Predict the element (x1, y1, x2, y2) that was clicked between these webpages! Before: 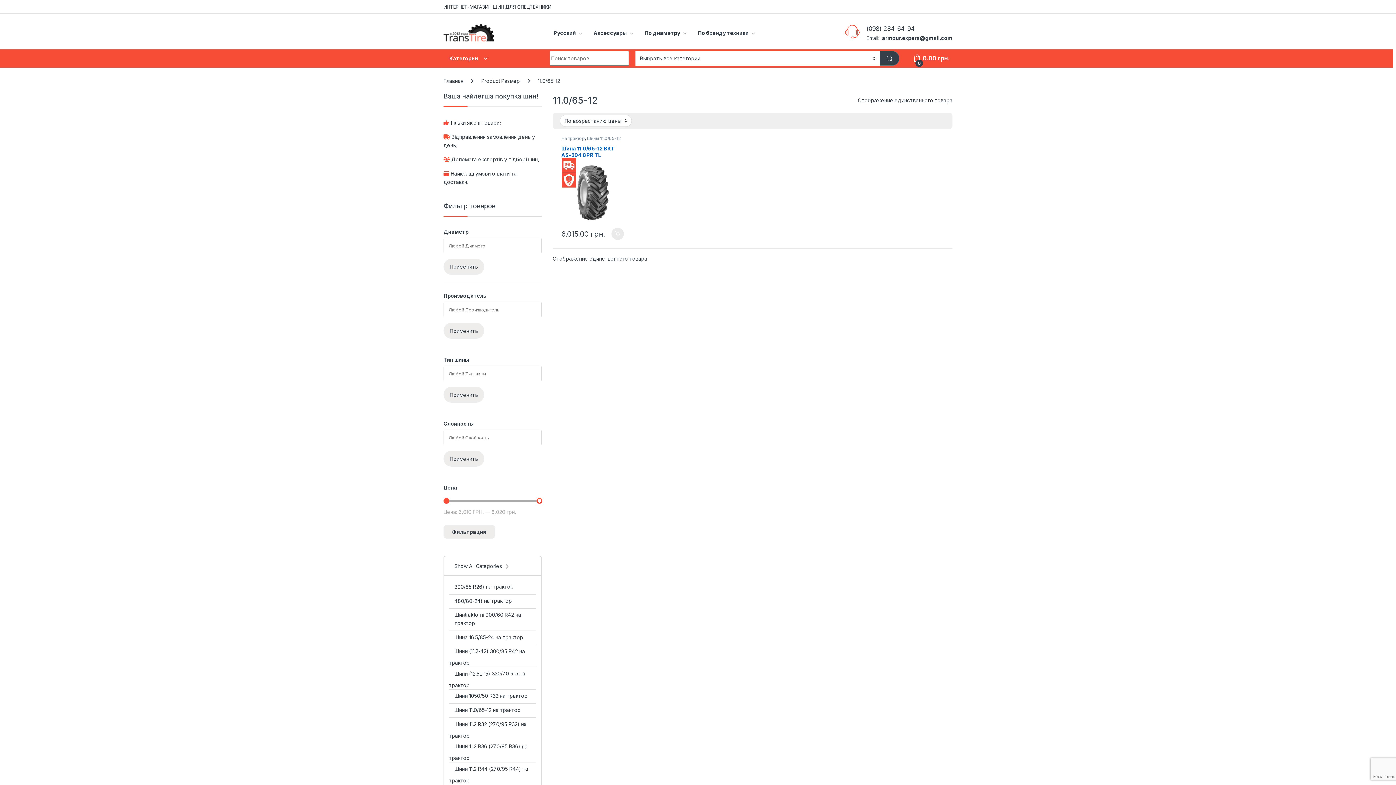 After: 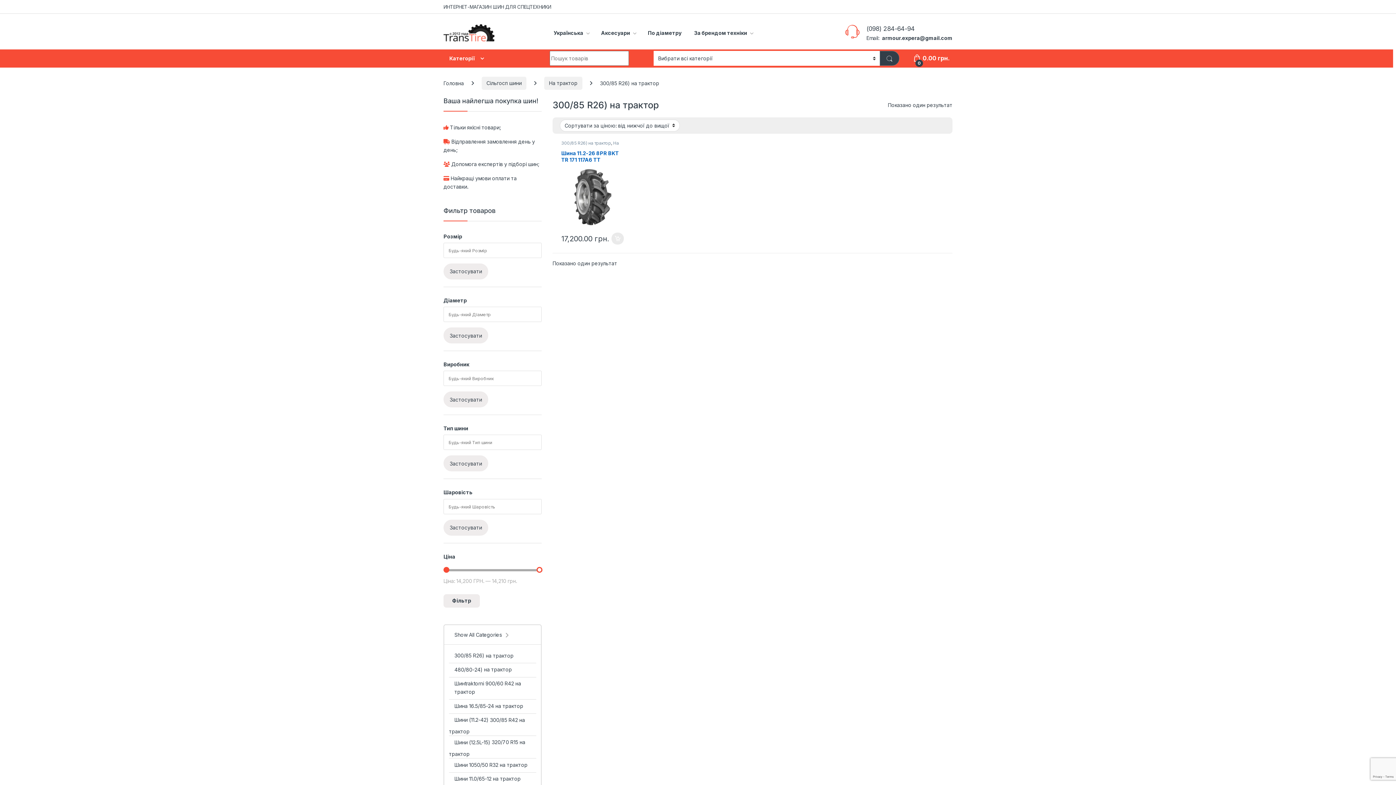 Action: label: 300/85 R26) bbox: (449, 580, 484, 594)